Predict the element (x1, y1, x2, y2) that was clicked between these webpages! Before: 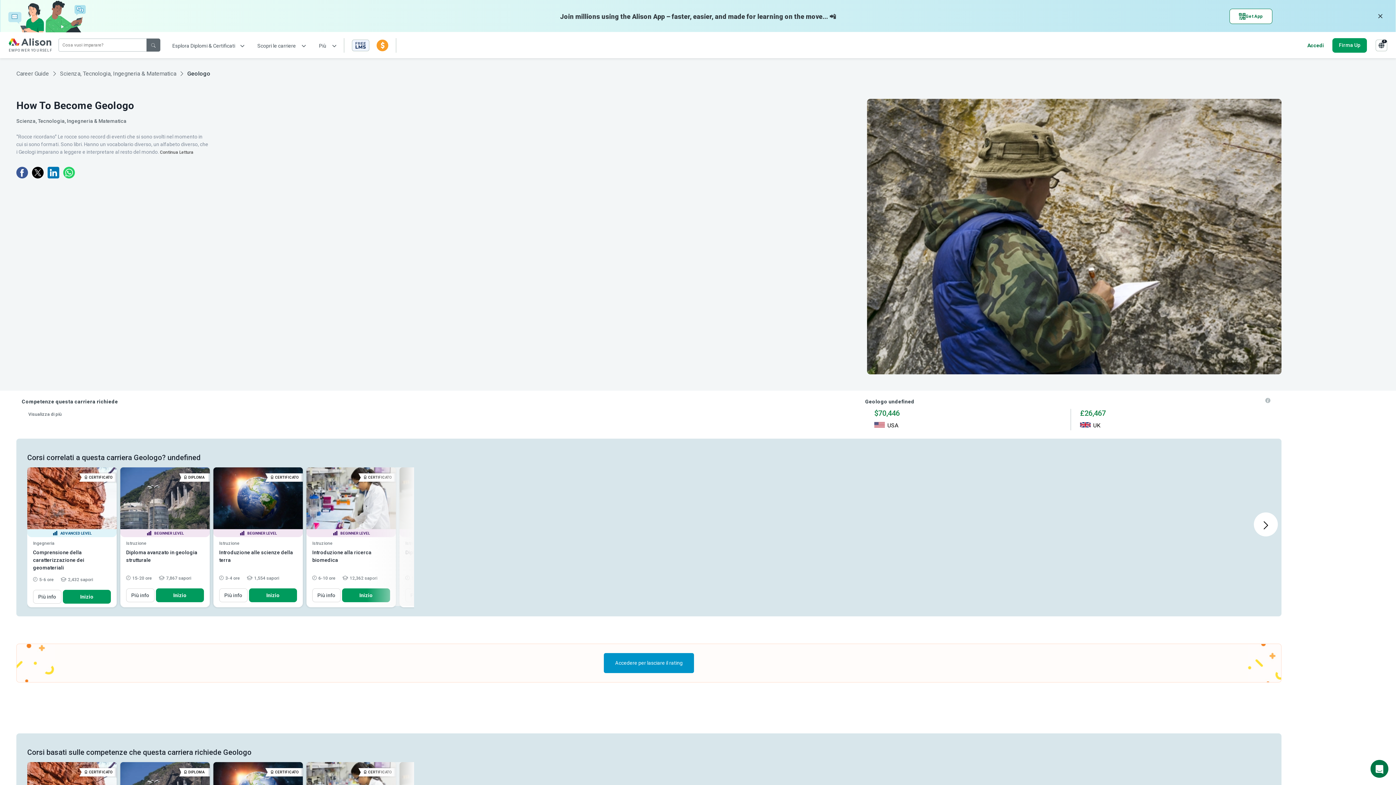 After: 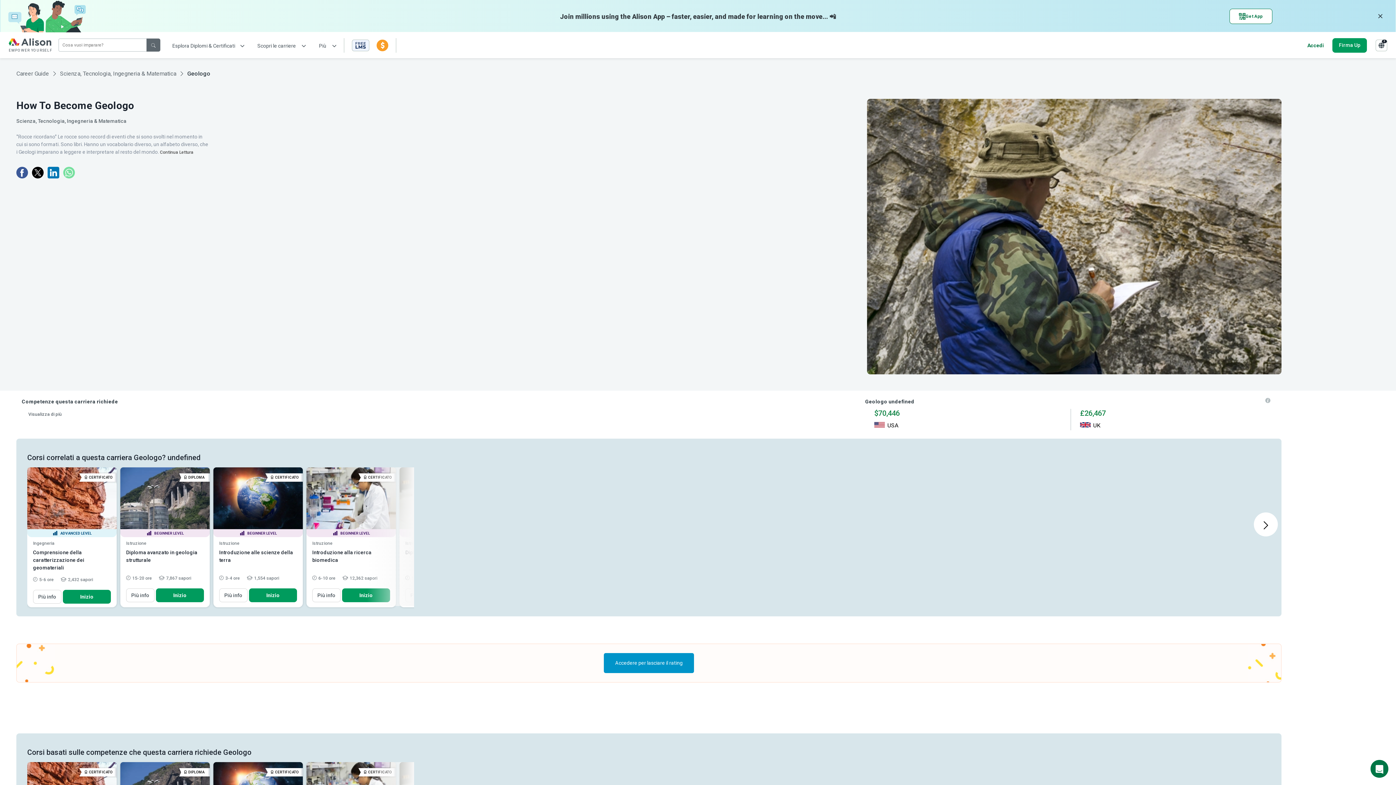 Action: bbox: (63, 170, 76, 180)